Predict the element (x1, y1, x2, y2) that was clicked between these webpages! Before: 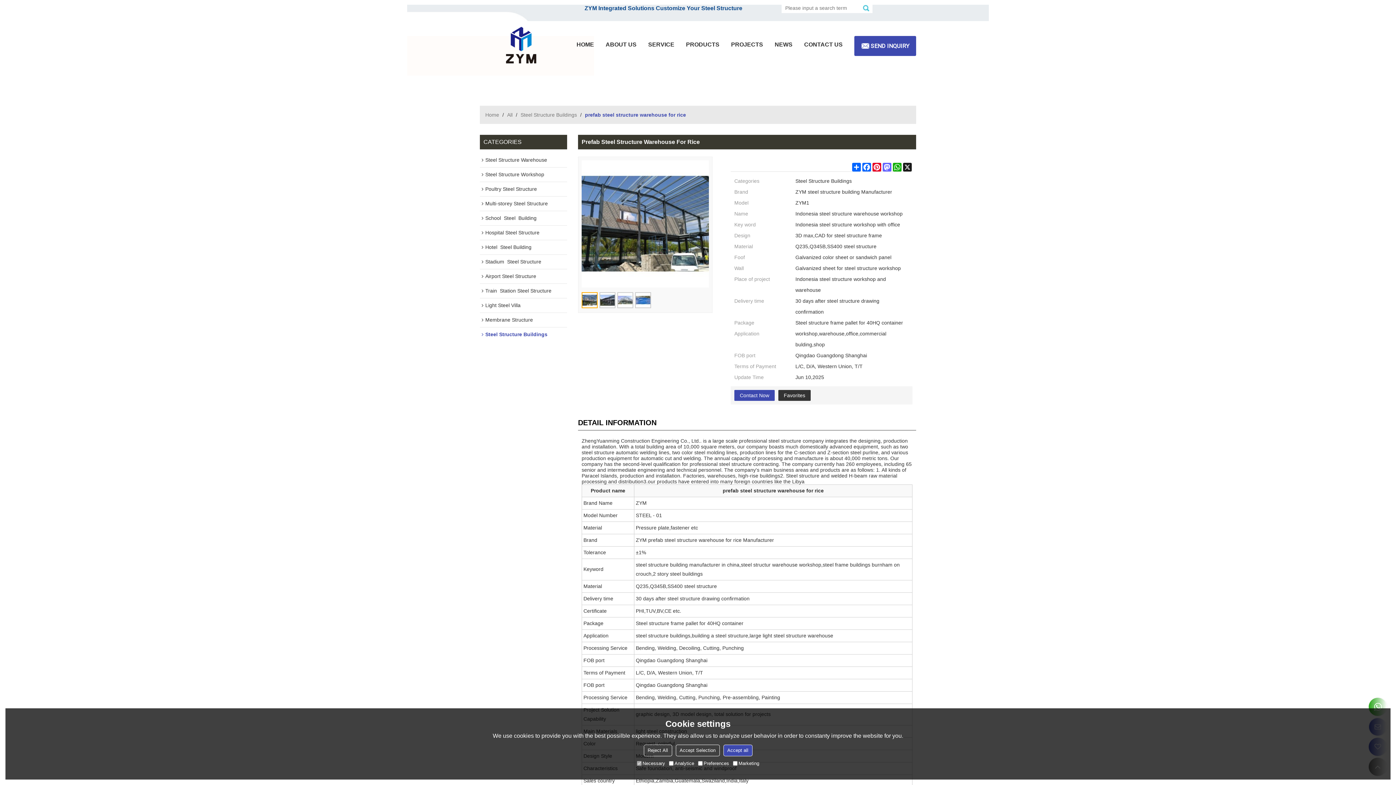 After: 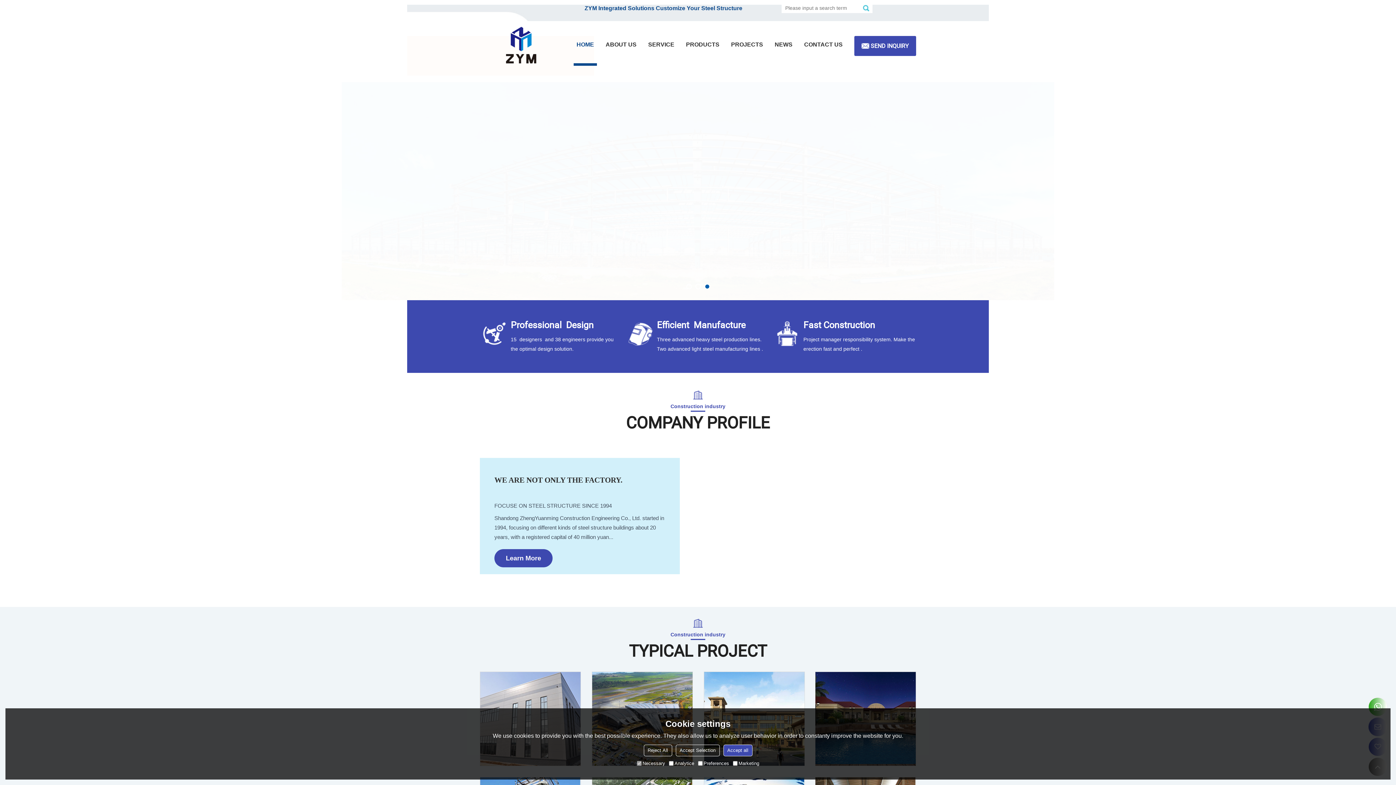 Action: label: HOME bbox: (573, 25, 597, 63)